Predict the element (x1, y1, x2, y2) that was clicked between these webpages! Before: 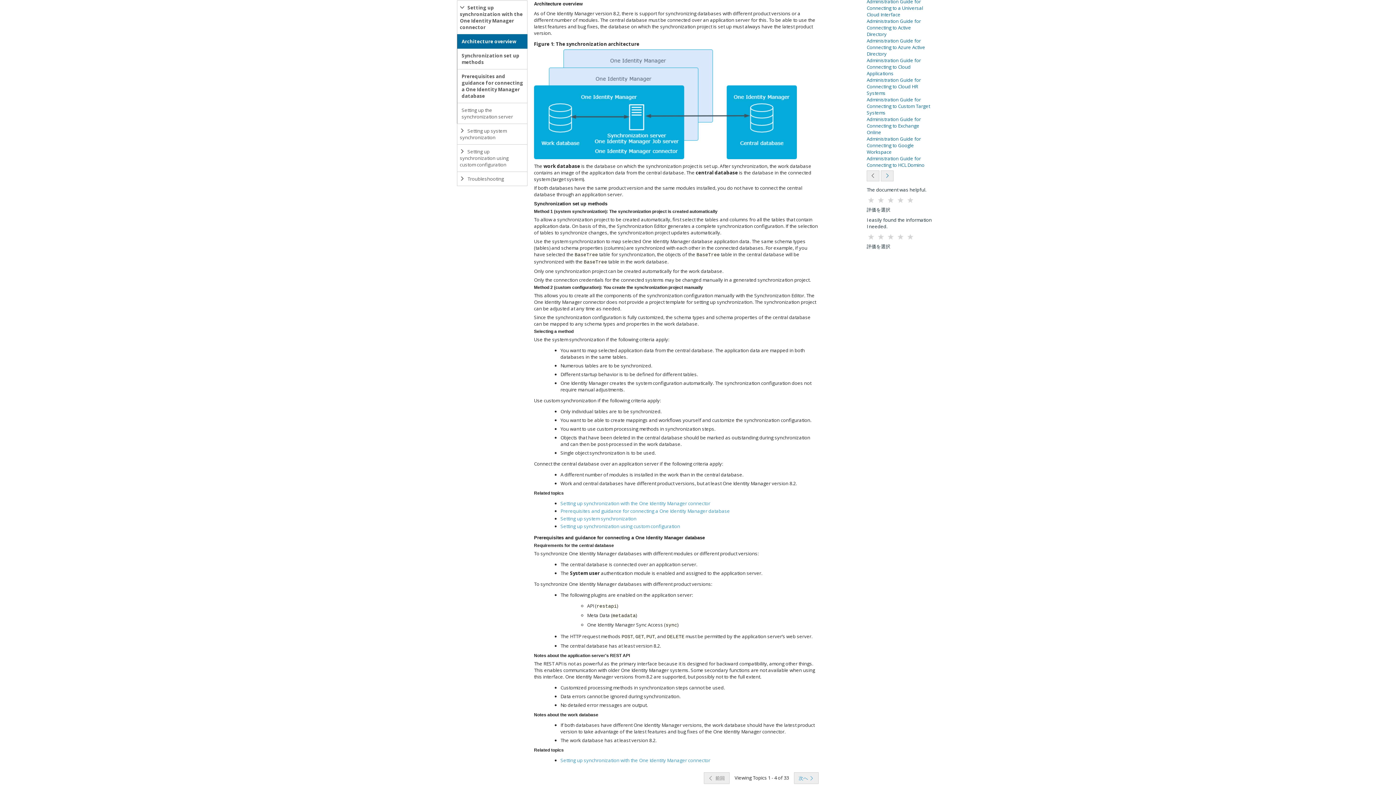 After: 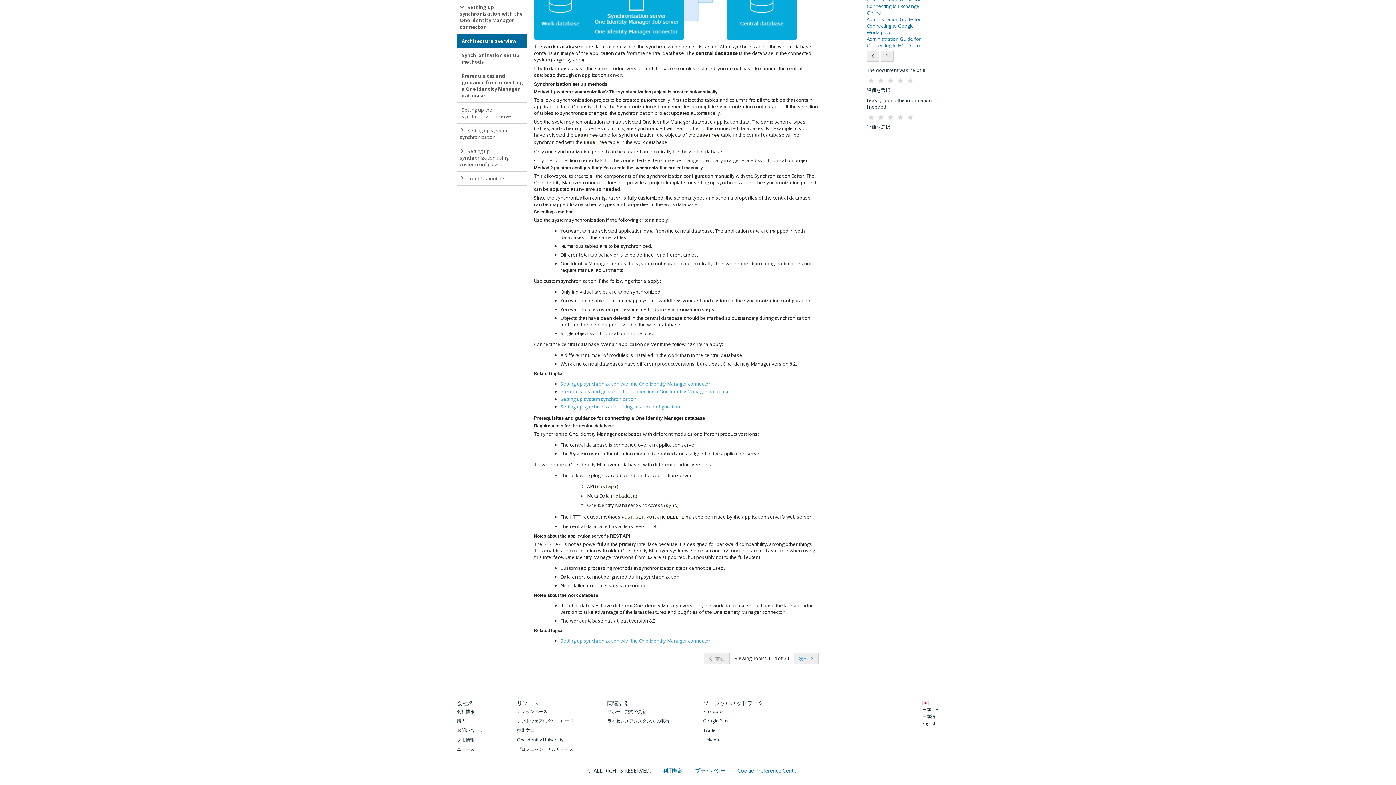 Action: label: Prerequisites and guidance for connecting a One Identity Manager database bbox: (560, 505, 730, 517)